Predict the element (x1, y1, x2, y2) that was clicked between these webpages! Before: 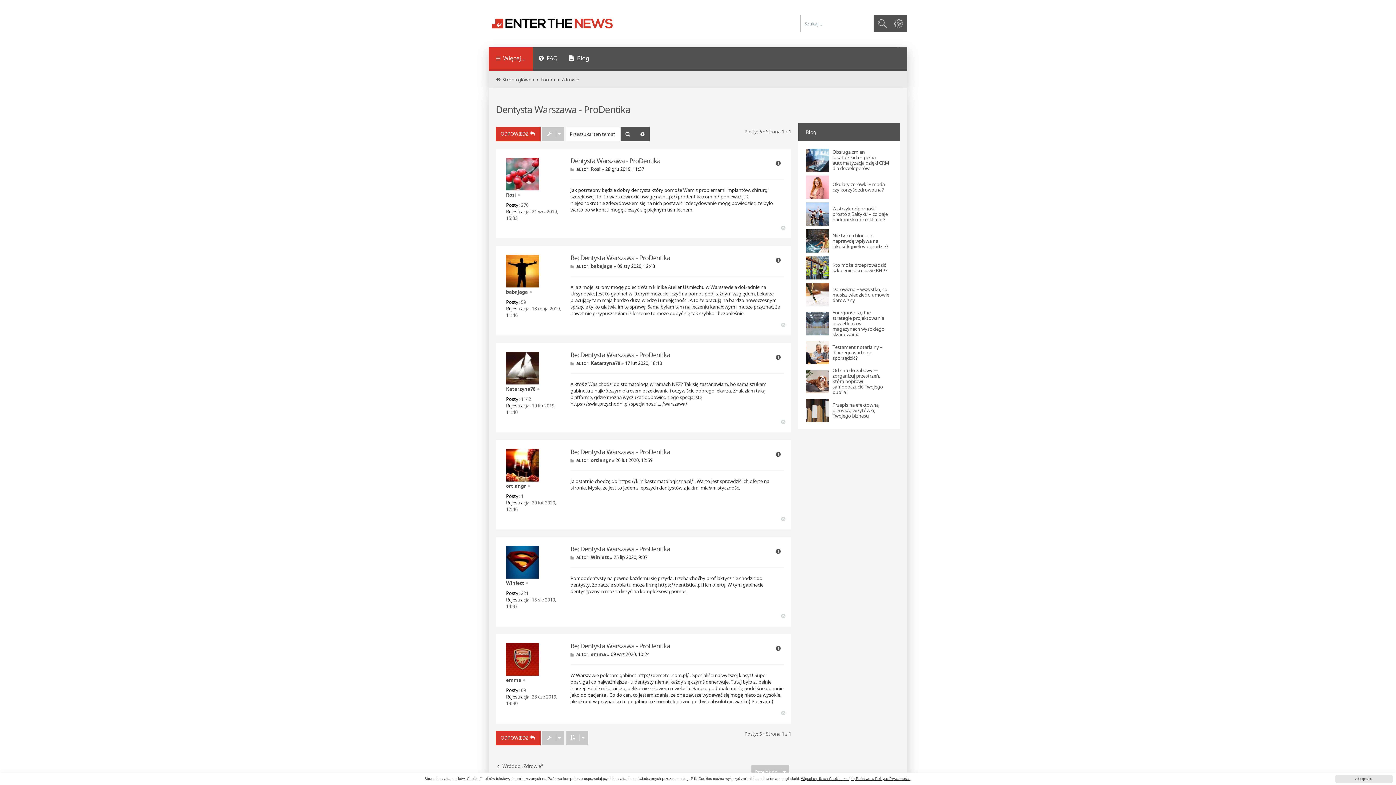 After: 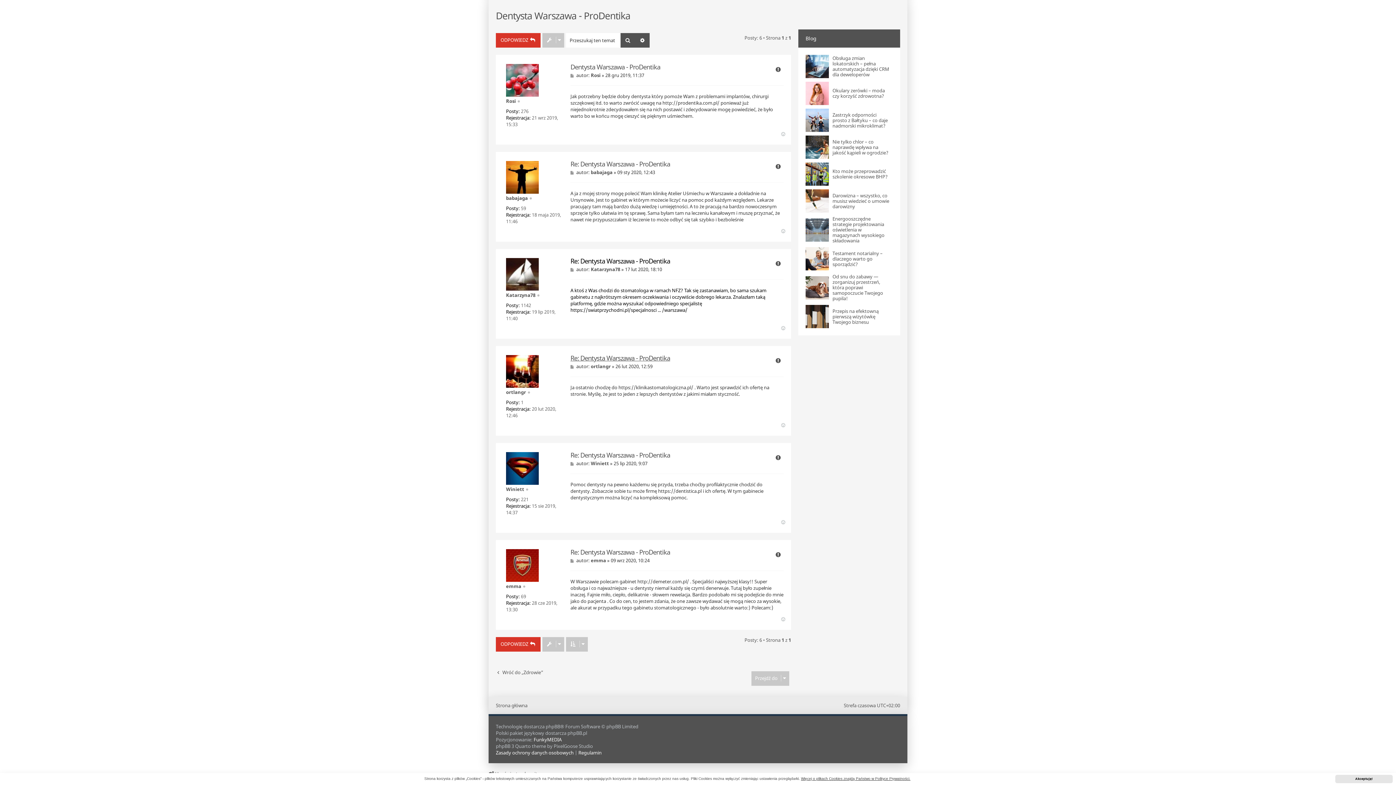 Action: bbox: (570, 350, 670, 358) label: Re: Dentysta Warszawa - ProDentika